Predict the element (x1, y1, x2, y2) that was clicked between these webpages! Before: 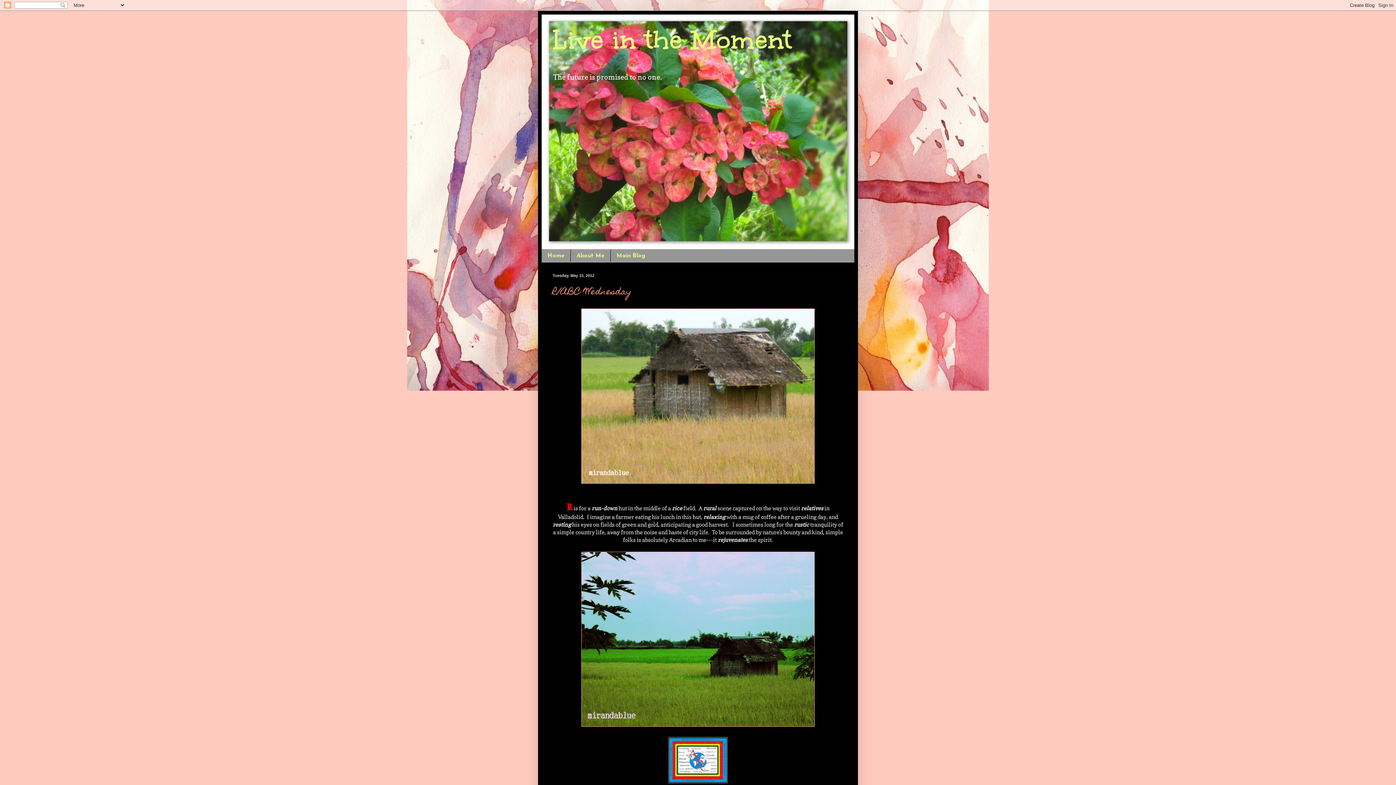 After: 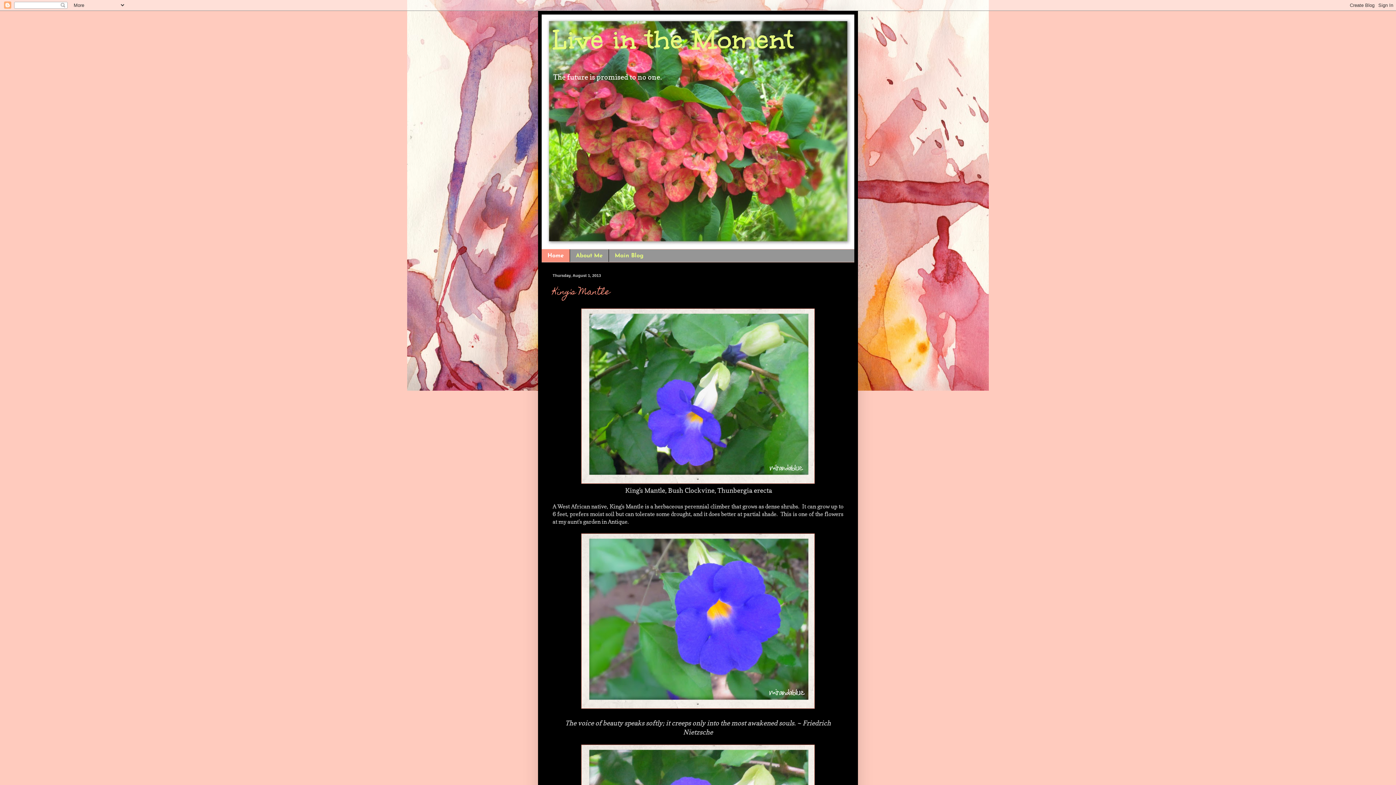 Action: bbox: (541, 249, 570, 262) label: Home